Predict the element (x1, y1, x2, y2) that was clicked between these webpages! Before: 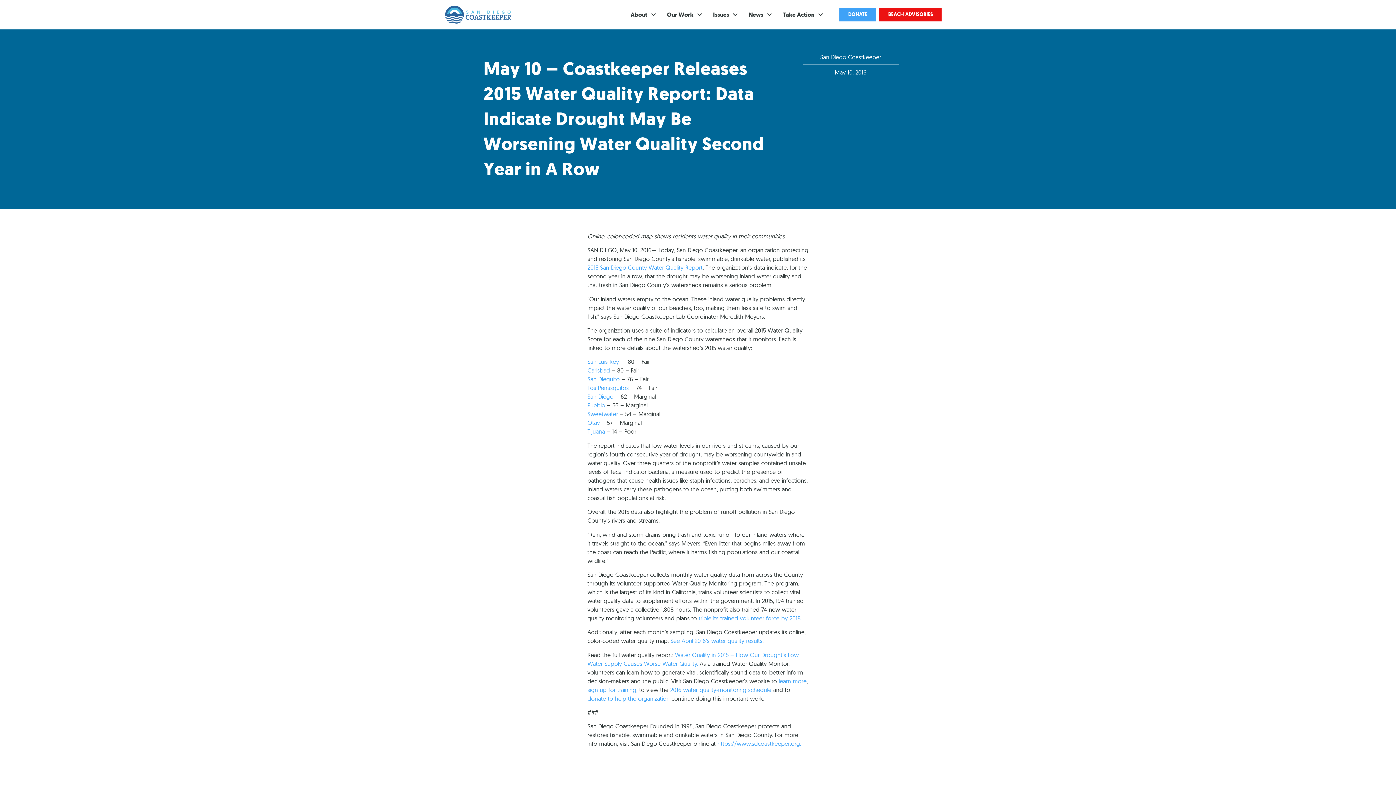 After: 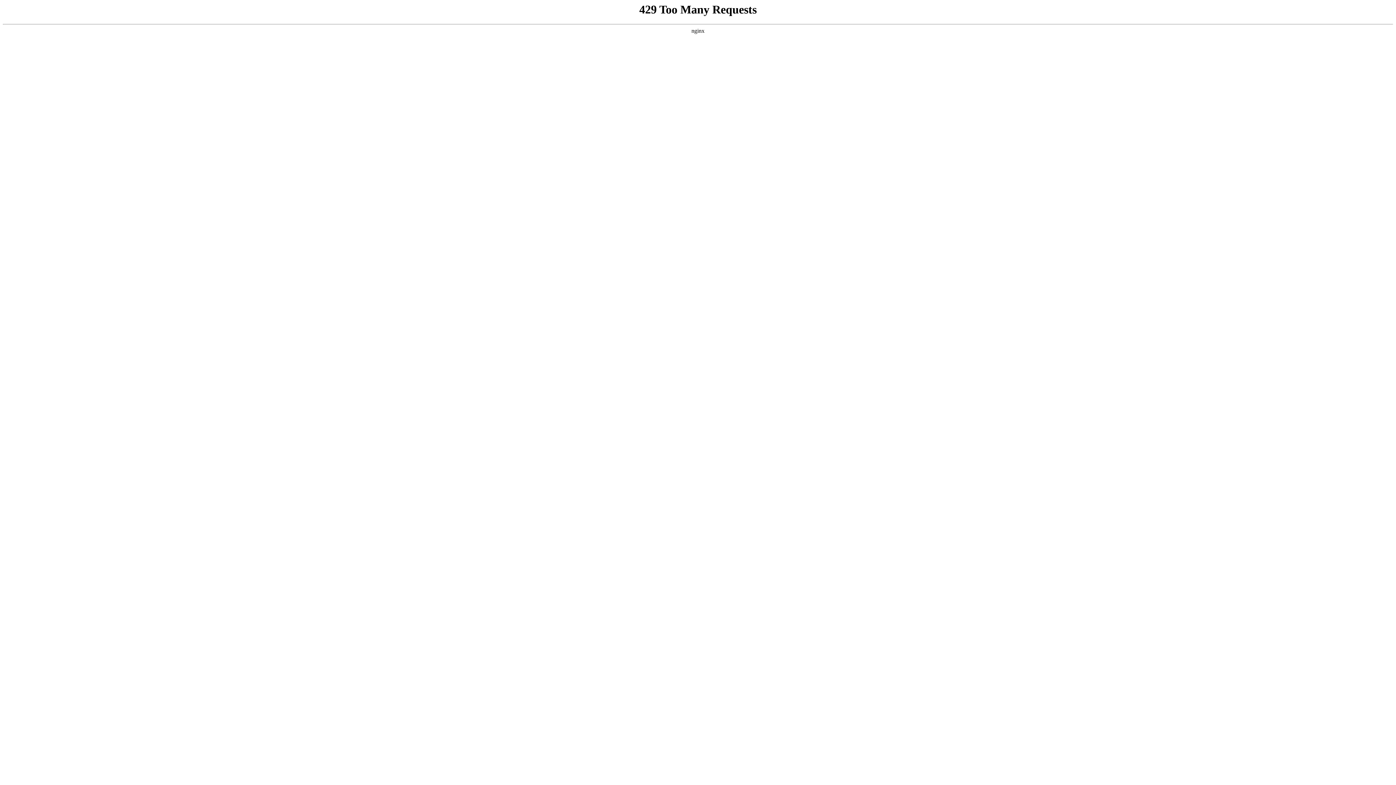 Action: label: San Dieguito bbox: (587, 375, 619, 383)